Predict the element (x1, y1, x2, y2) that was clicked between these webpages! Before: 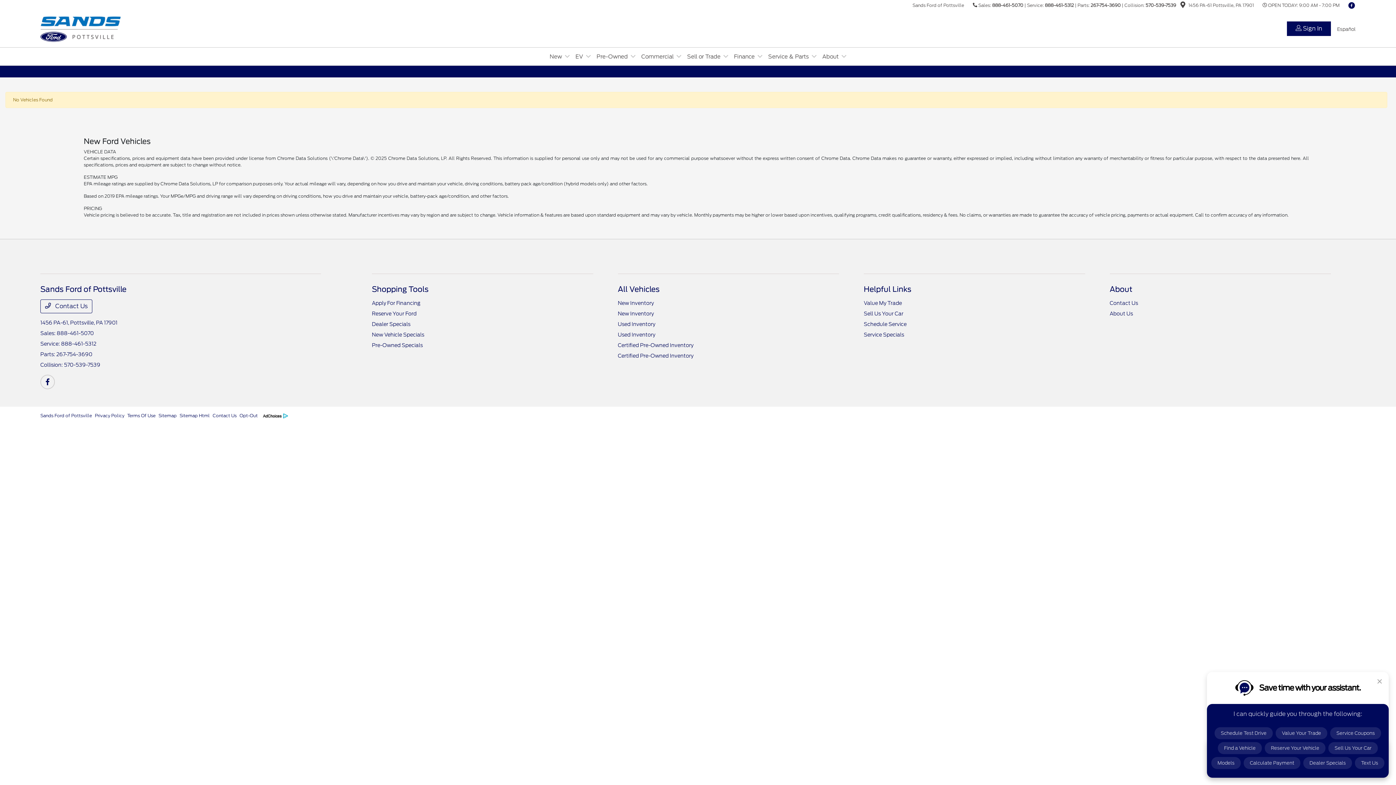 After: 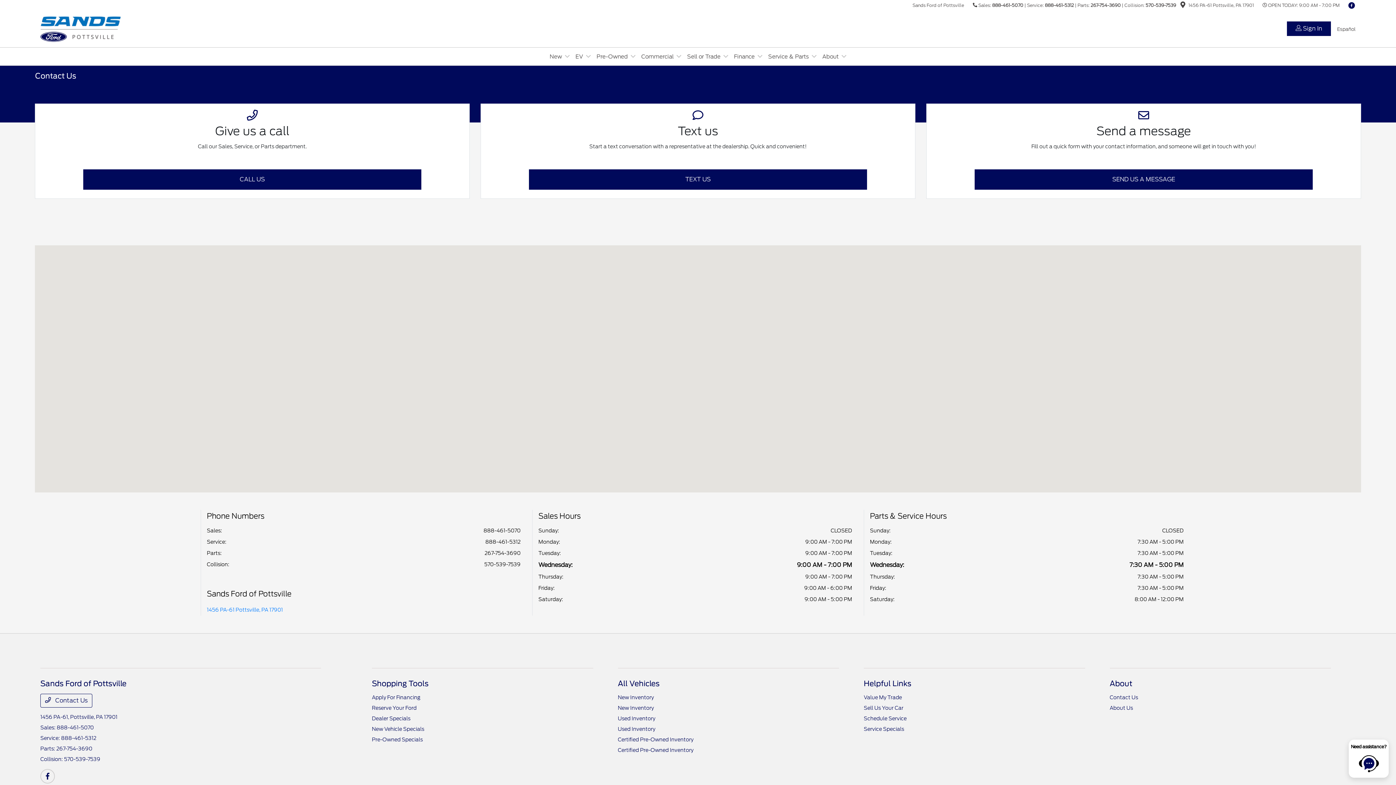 Action: bbox: (40, 299, 92, 313) label:  Contact Us